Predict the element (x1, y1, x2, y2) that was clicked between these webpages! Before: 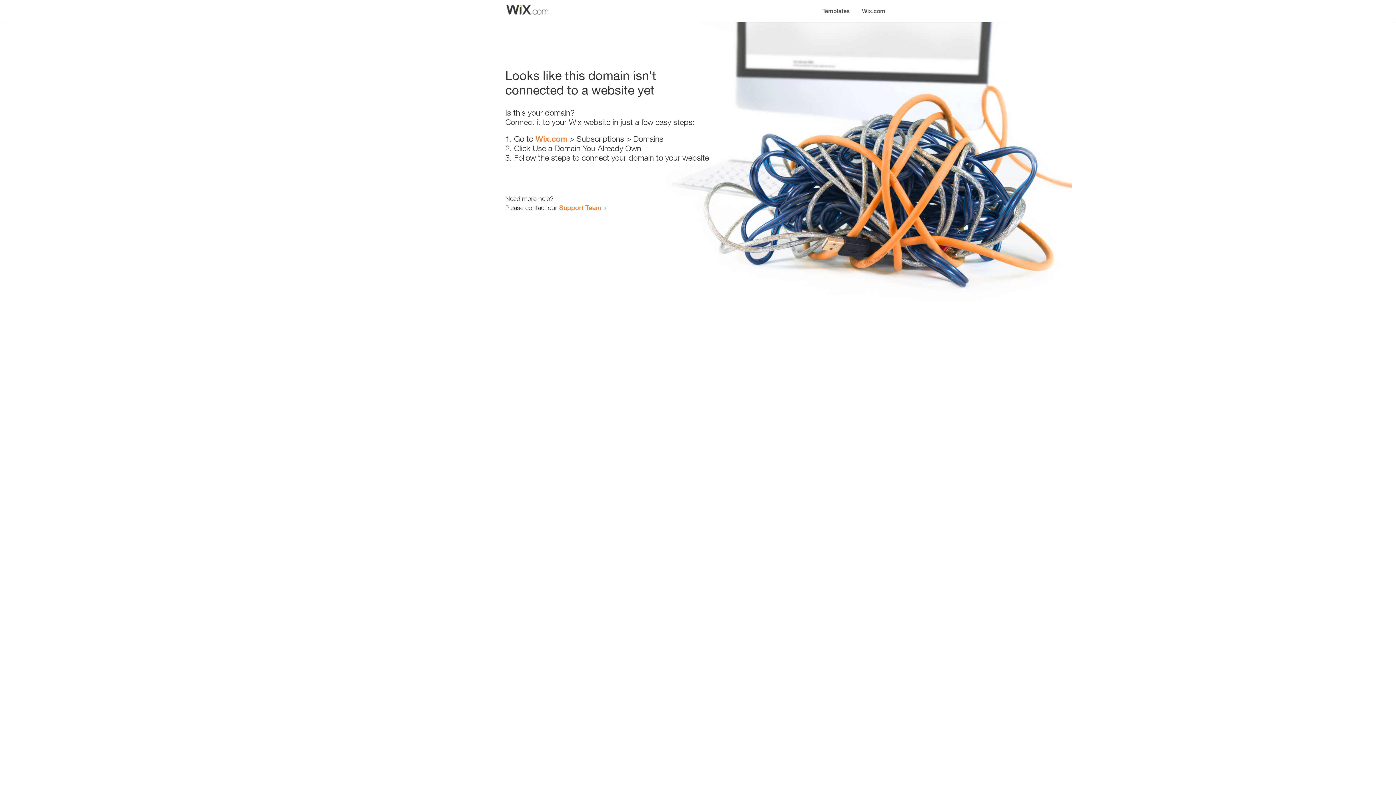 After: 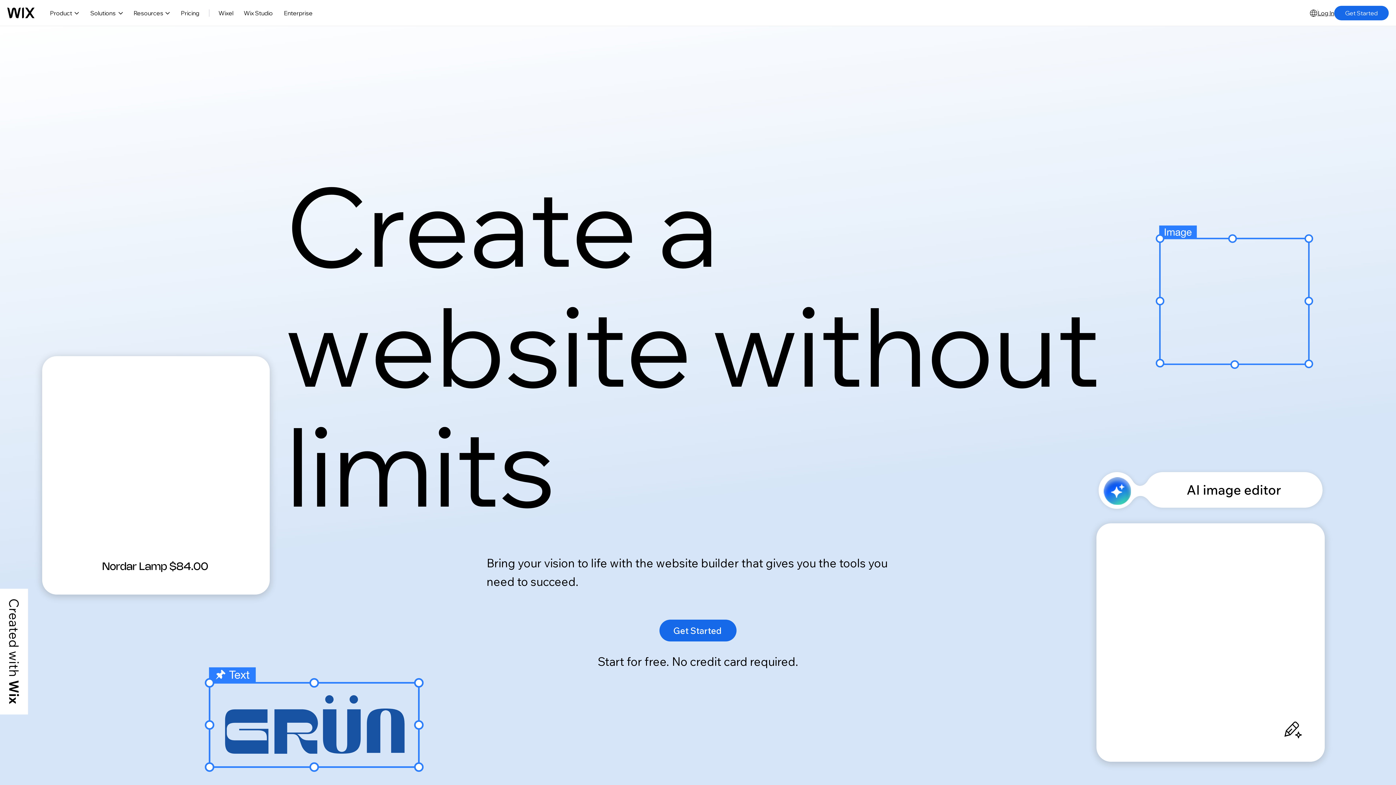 Action: label: Wix.com bbox: (856, 0, 890, 14)